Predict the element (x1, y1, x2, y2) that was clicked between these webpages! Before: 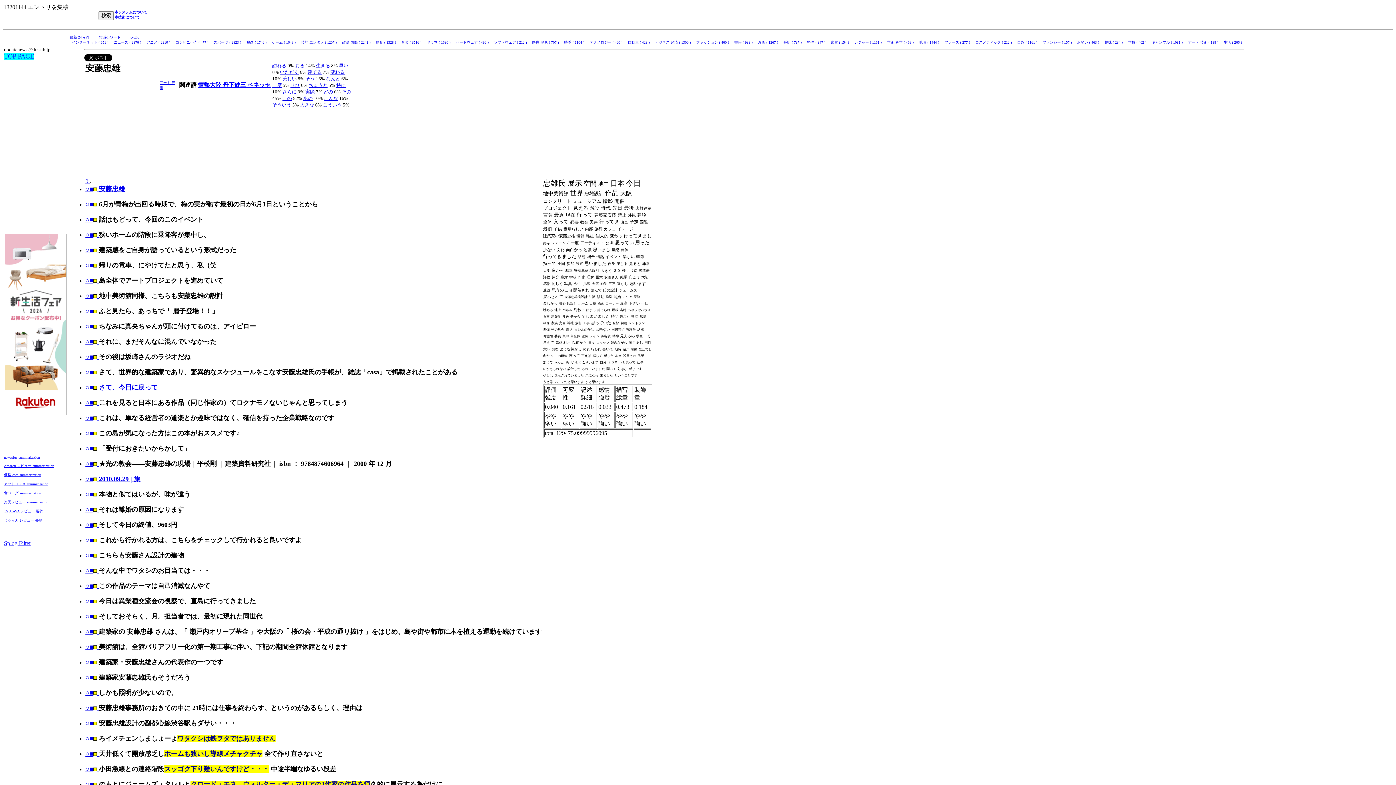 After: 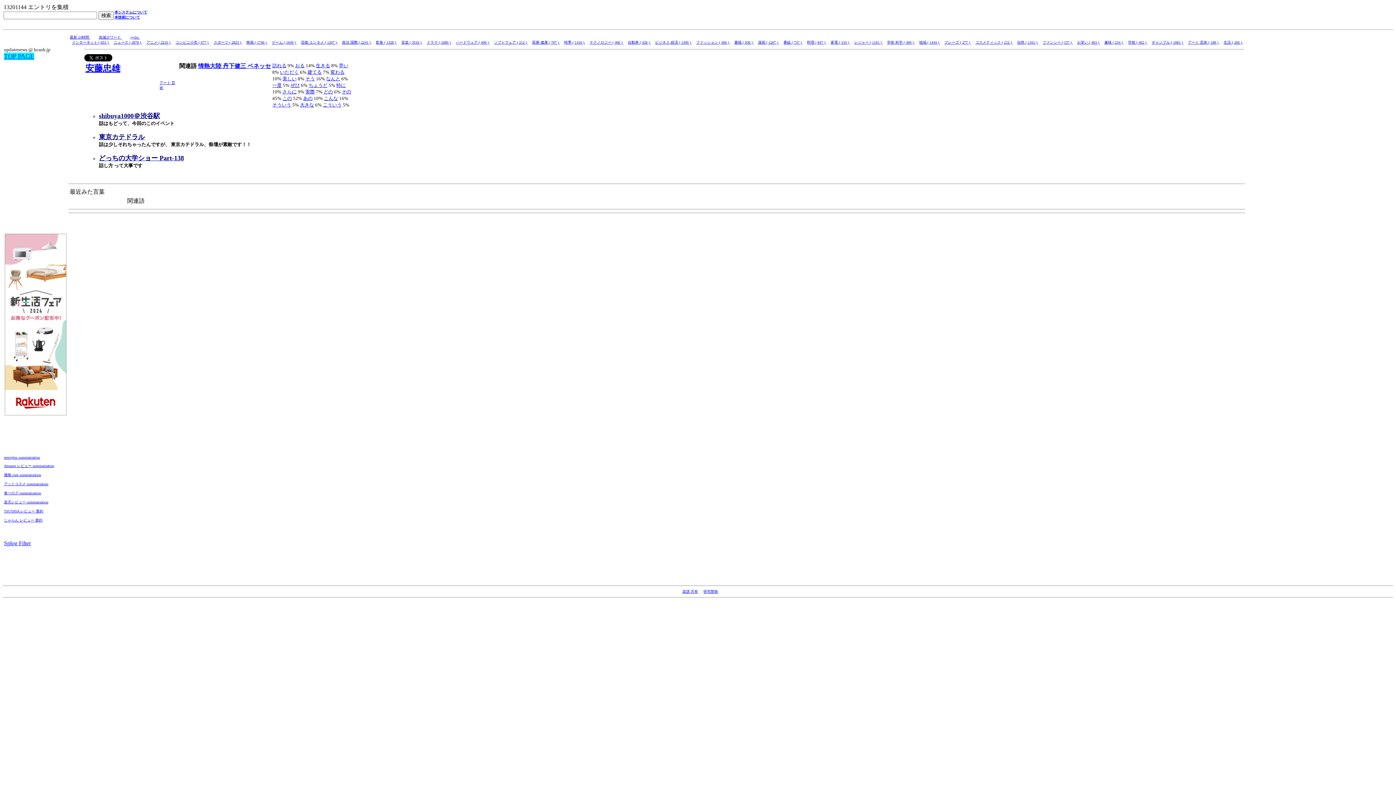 Action: bbox: (85, 216, 98, 223) label: ○■ 